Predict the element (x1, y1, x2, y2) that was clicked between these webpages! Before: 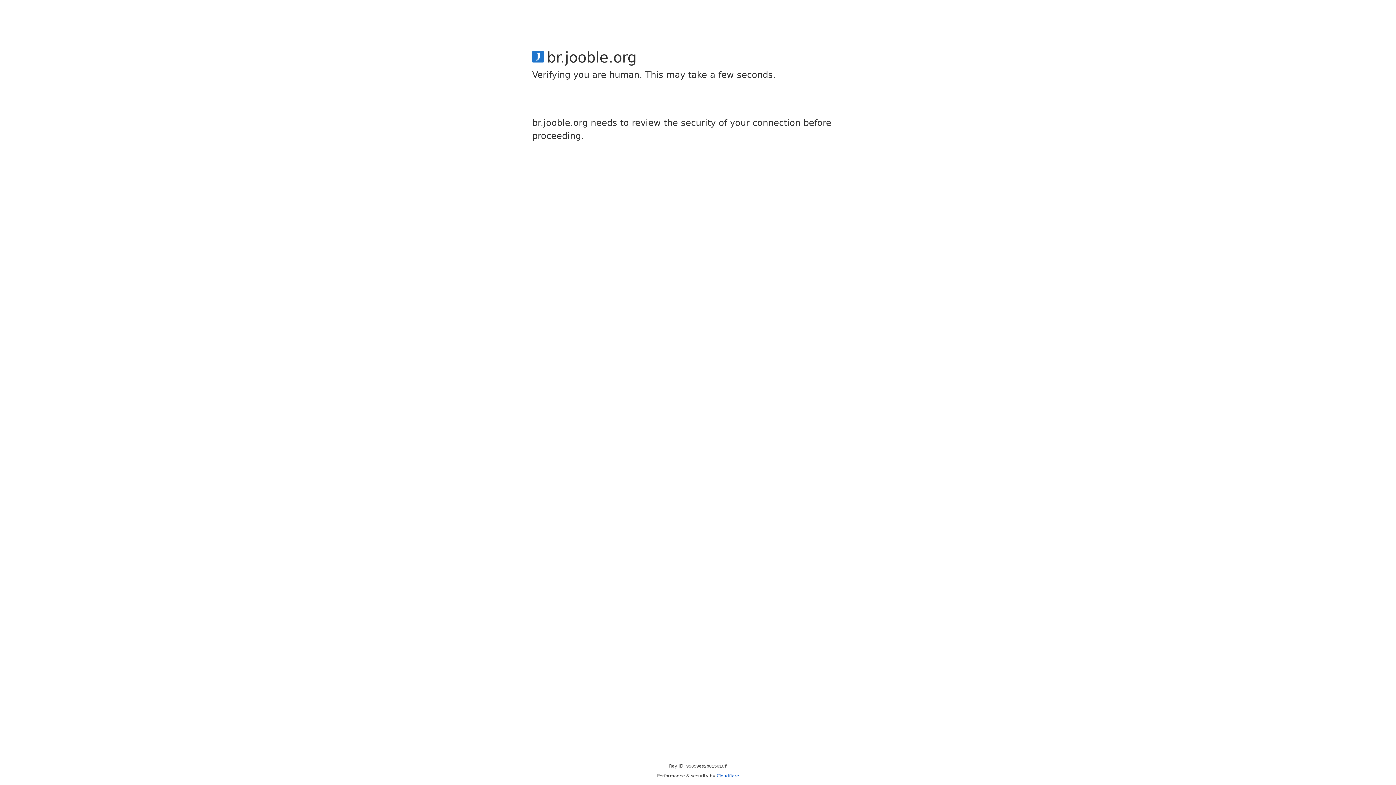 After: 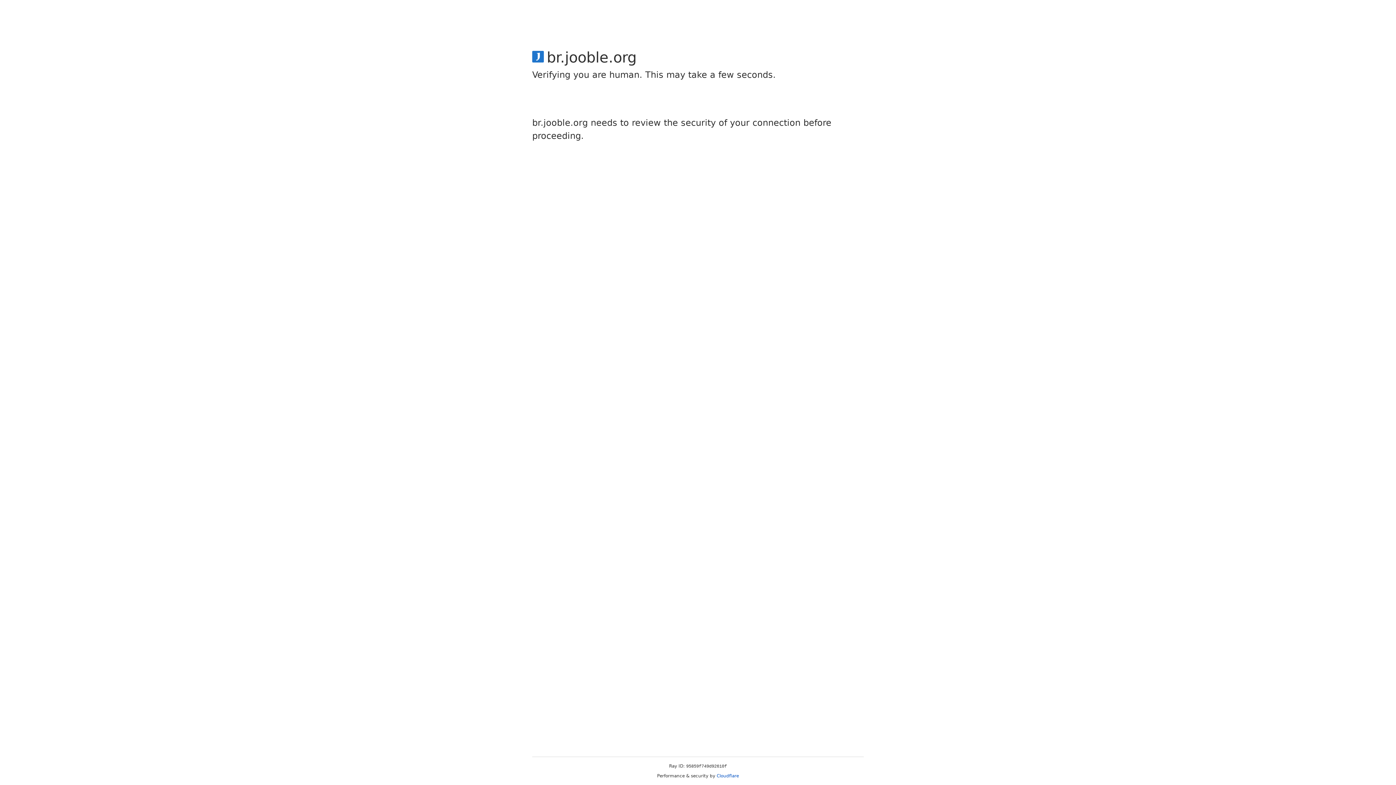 Action: label: Cloudflare bbox: (716, 773, 739, 778)